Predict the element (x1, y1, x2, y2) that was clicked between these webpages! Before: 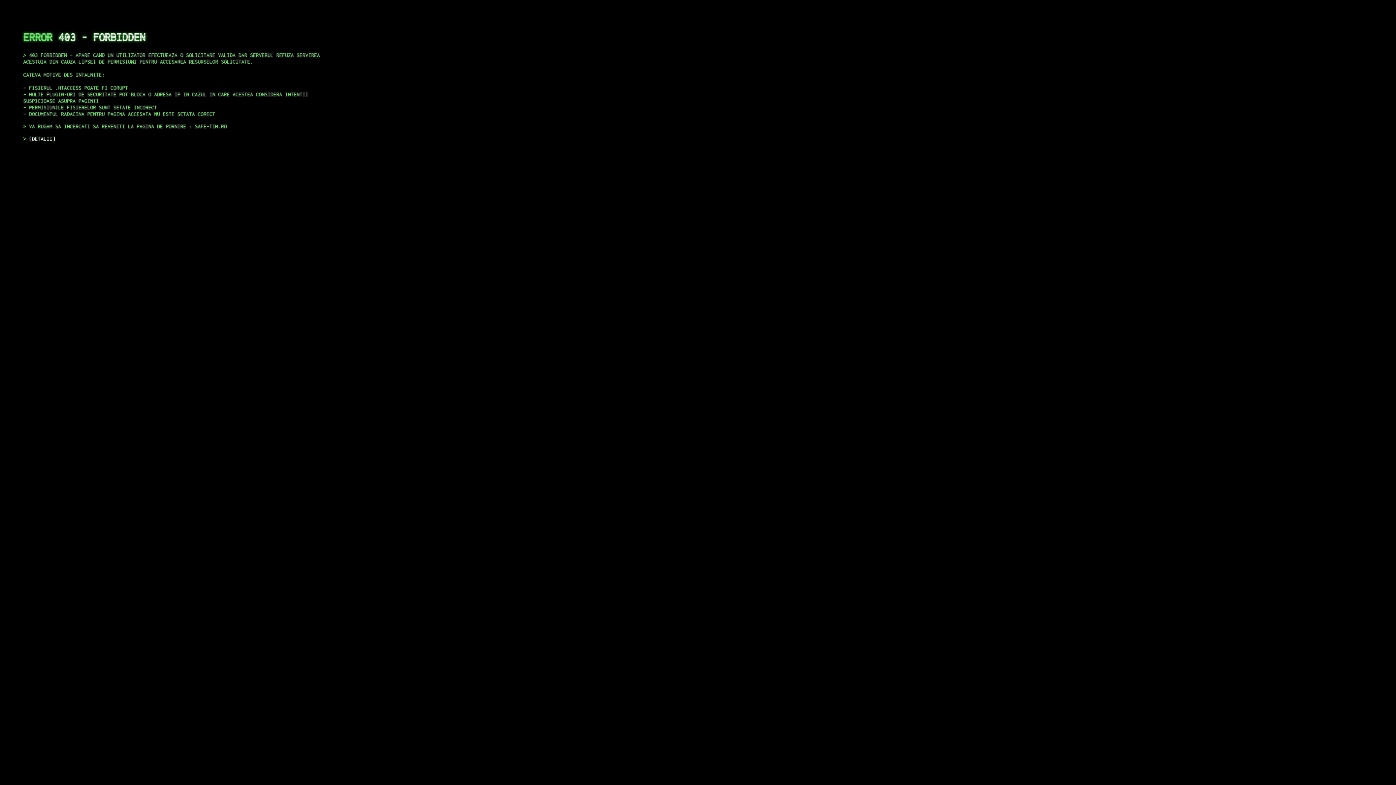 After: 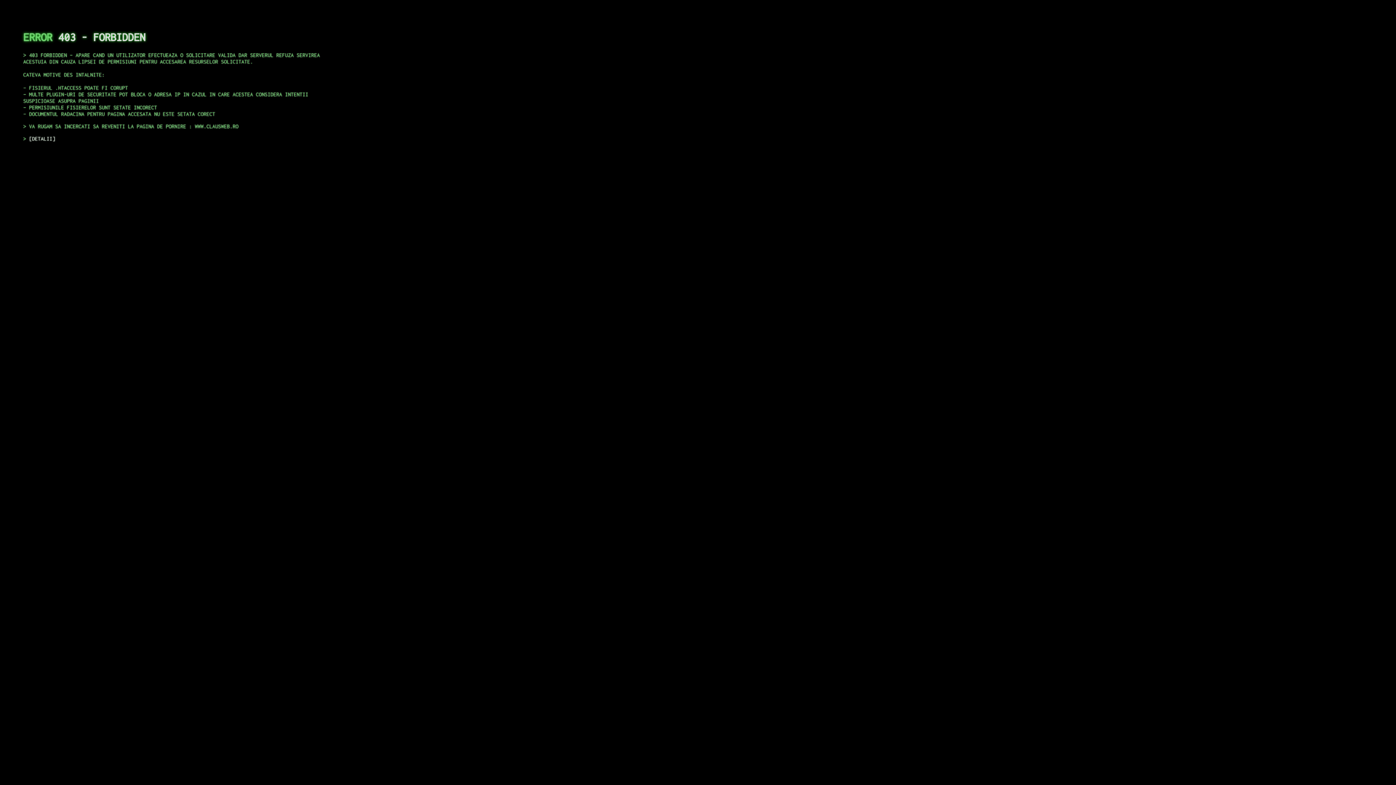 Action: label: DETALII bbox: (29, 135, 55, 141)